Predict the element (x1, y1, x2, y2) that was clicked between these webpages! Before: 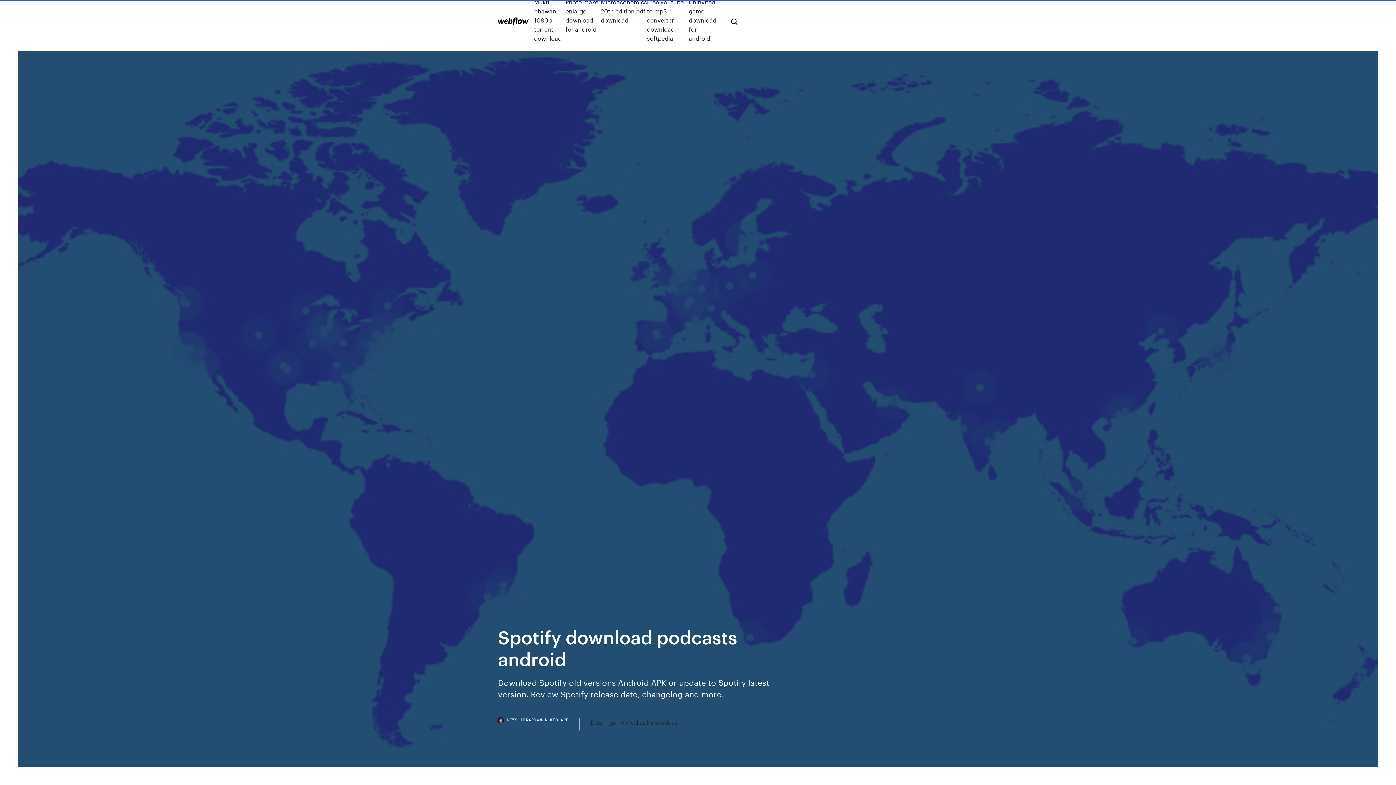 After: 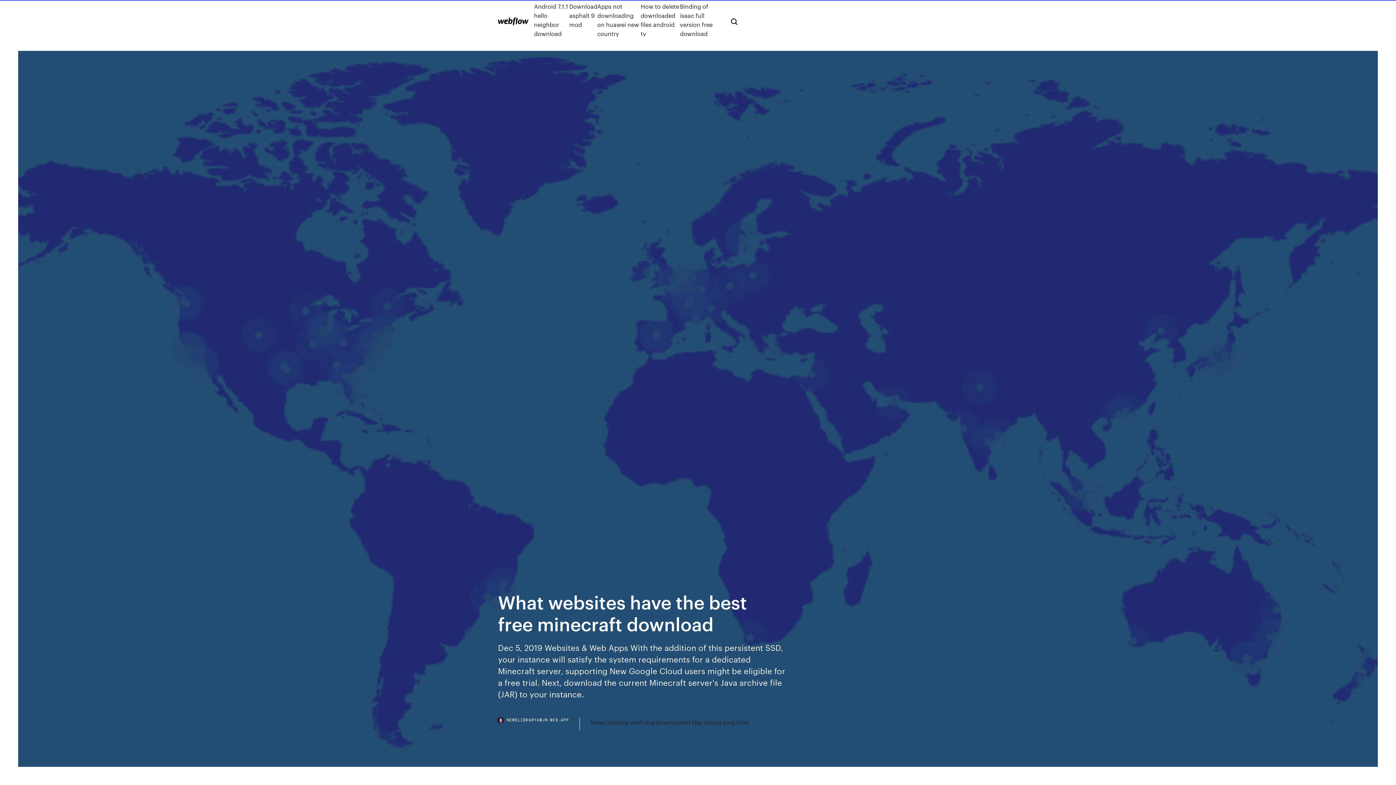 Action: bbox: (498, 17, 528, 25)